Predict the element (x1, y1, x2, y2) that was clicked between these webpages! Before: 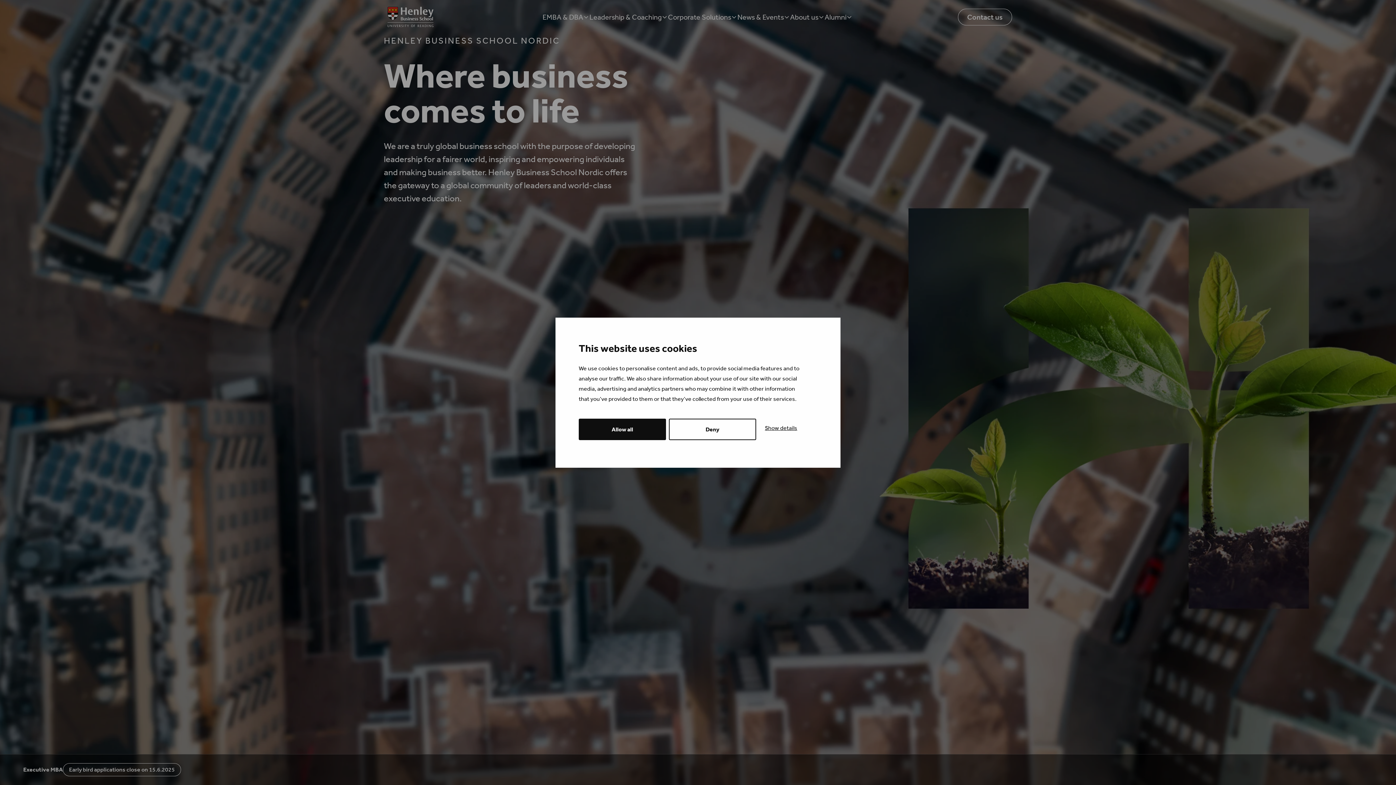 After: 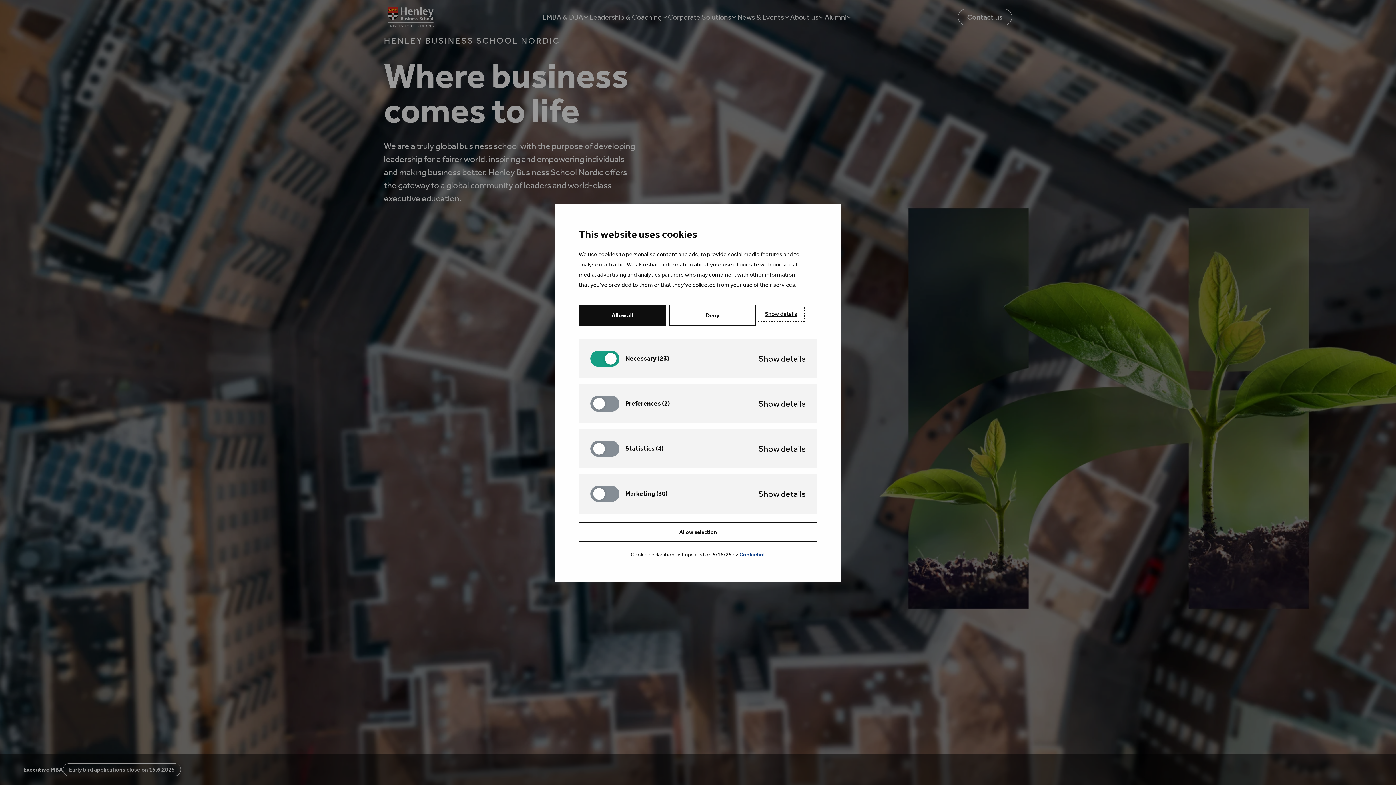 Action: label: Show details bbox: (759, 421, 803, 434)